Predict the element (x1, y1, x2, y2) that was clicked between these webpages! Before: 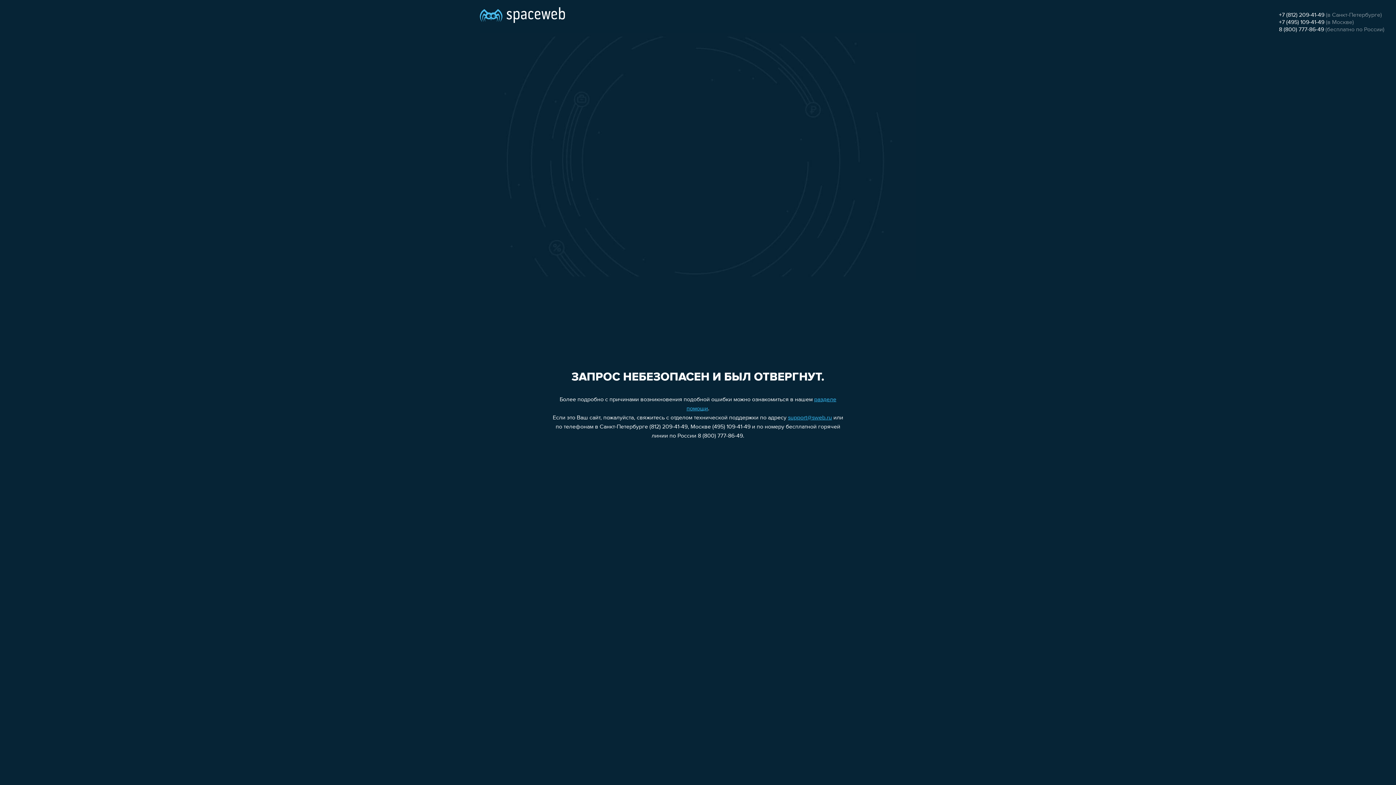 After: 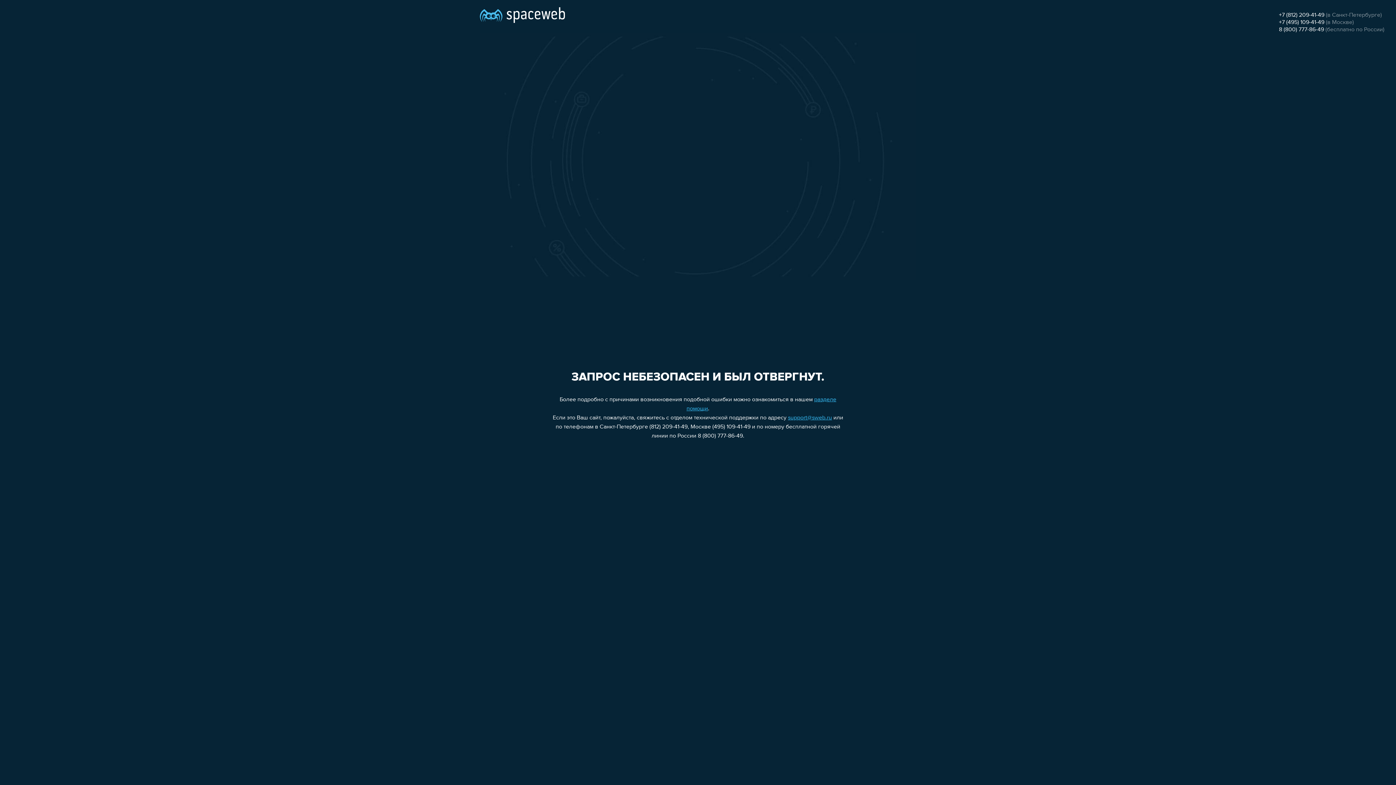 Action: bbox: (1279, 19, 1324, 25) label: +7 (495) 109-41-49